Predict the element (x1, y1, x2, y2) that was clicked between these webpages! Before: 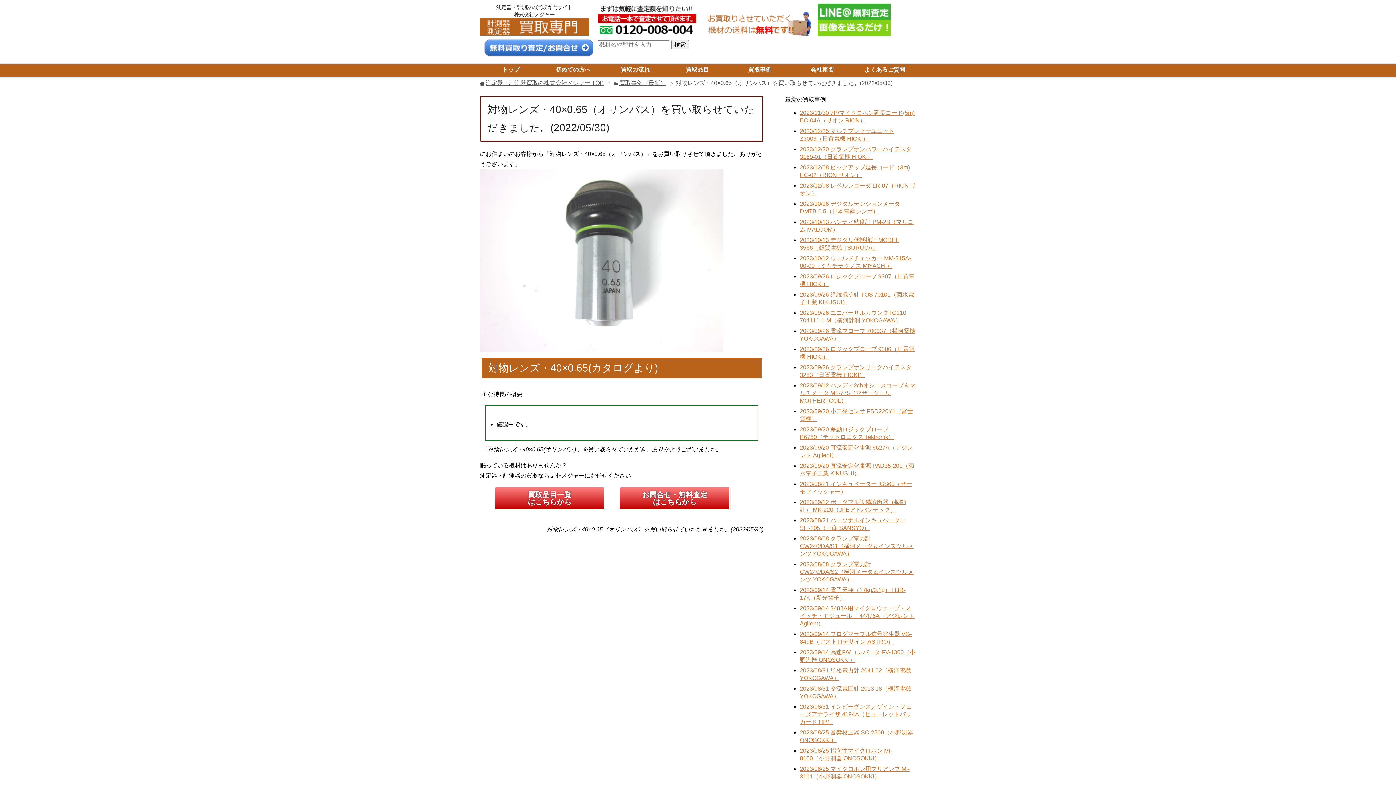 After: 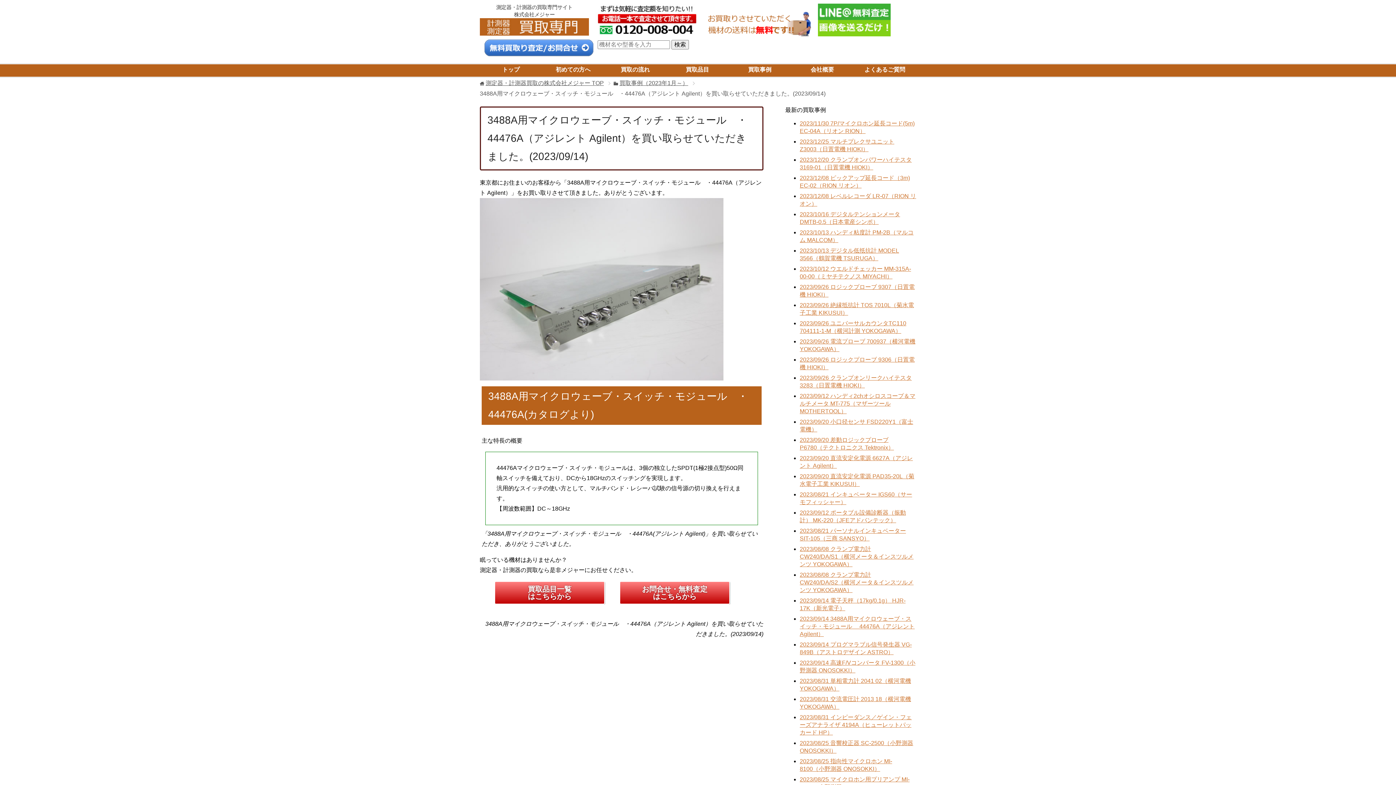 Action: bbox: (800, 605, 914, 626) label: 2023/09/14 3488A用マイクロウェーブ・スイッチ・モジュール　 44476A（アジレント Agilent）